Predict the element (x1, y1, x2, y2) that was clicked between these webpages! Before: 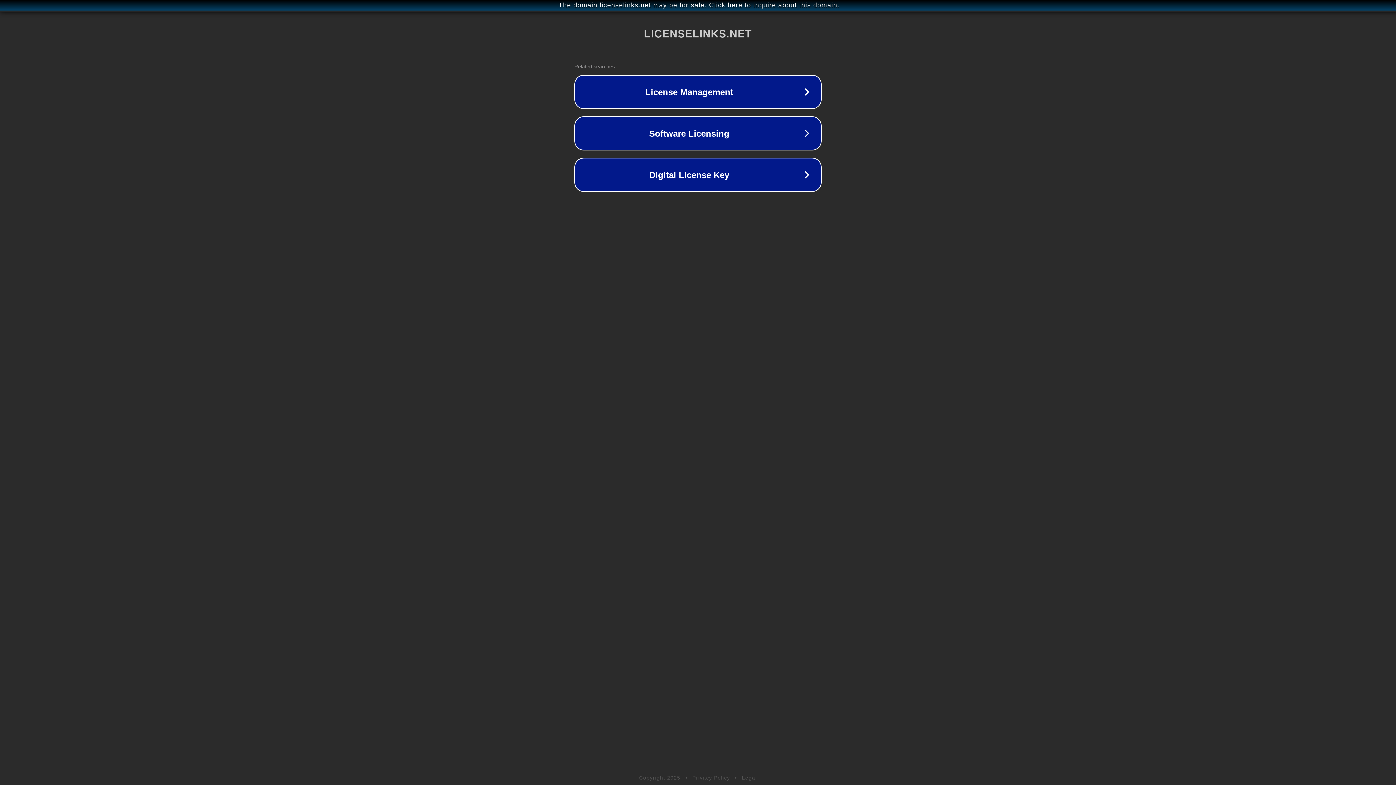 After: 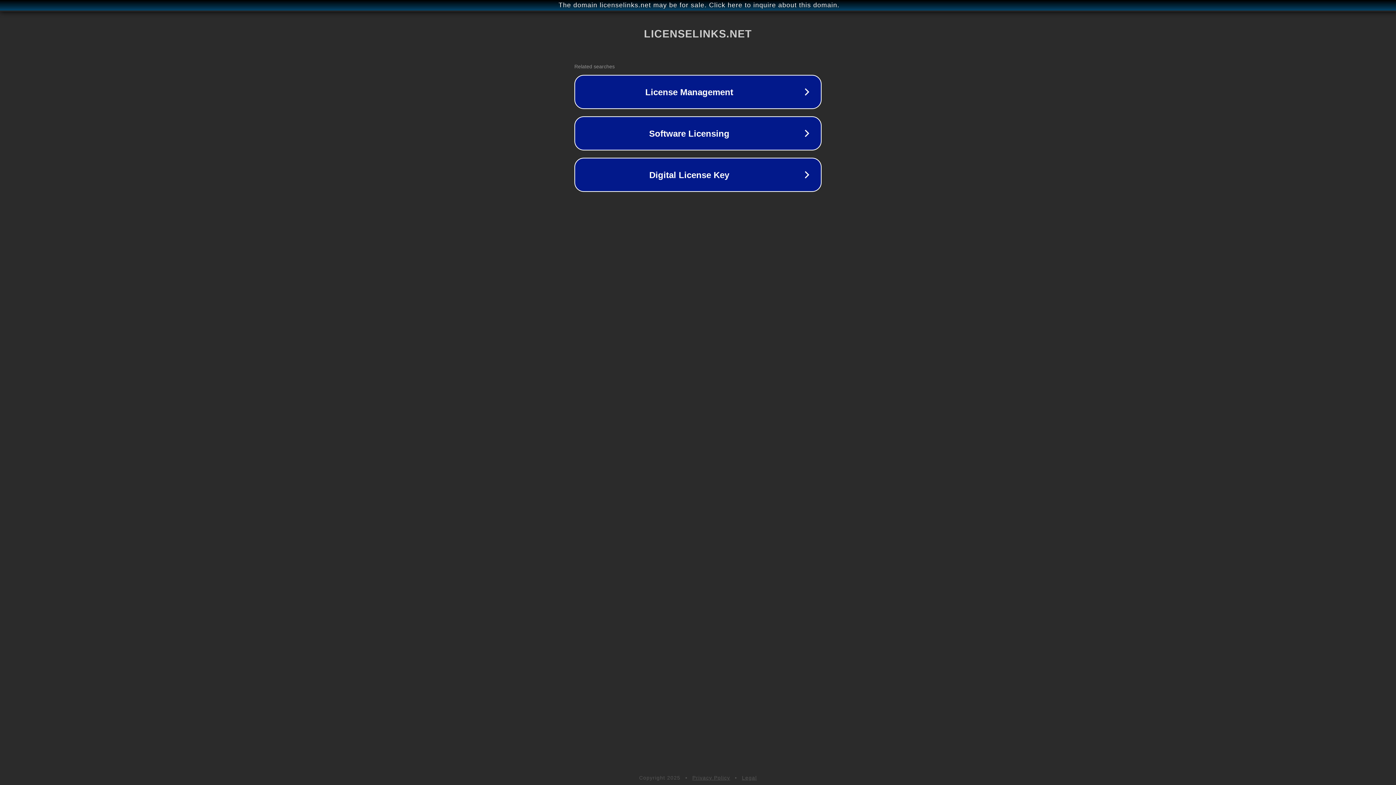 Action: bbox: (742, 775, 757, 781) label: Legal